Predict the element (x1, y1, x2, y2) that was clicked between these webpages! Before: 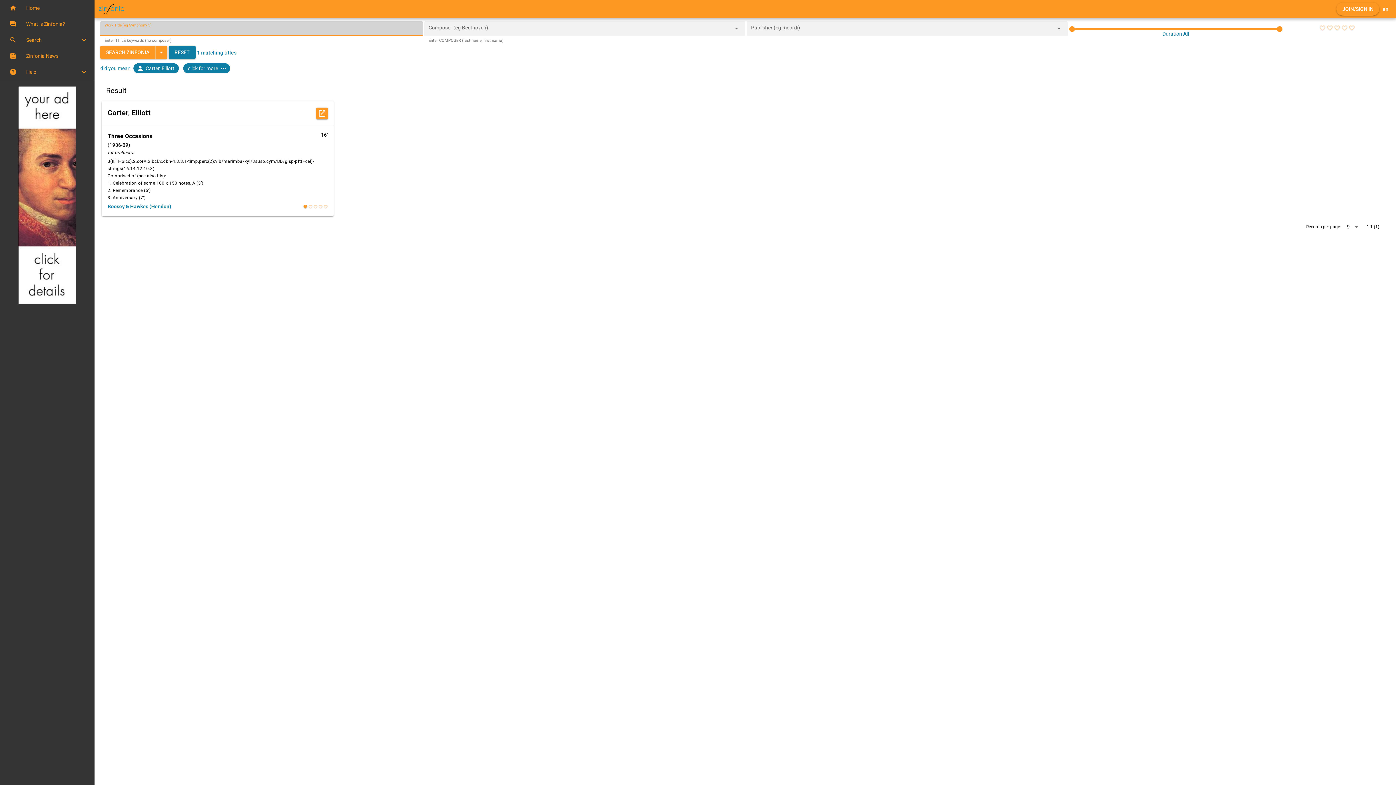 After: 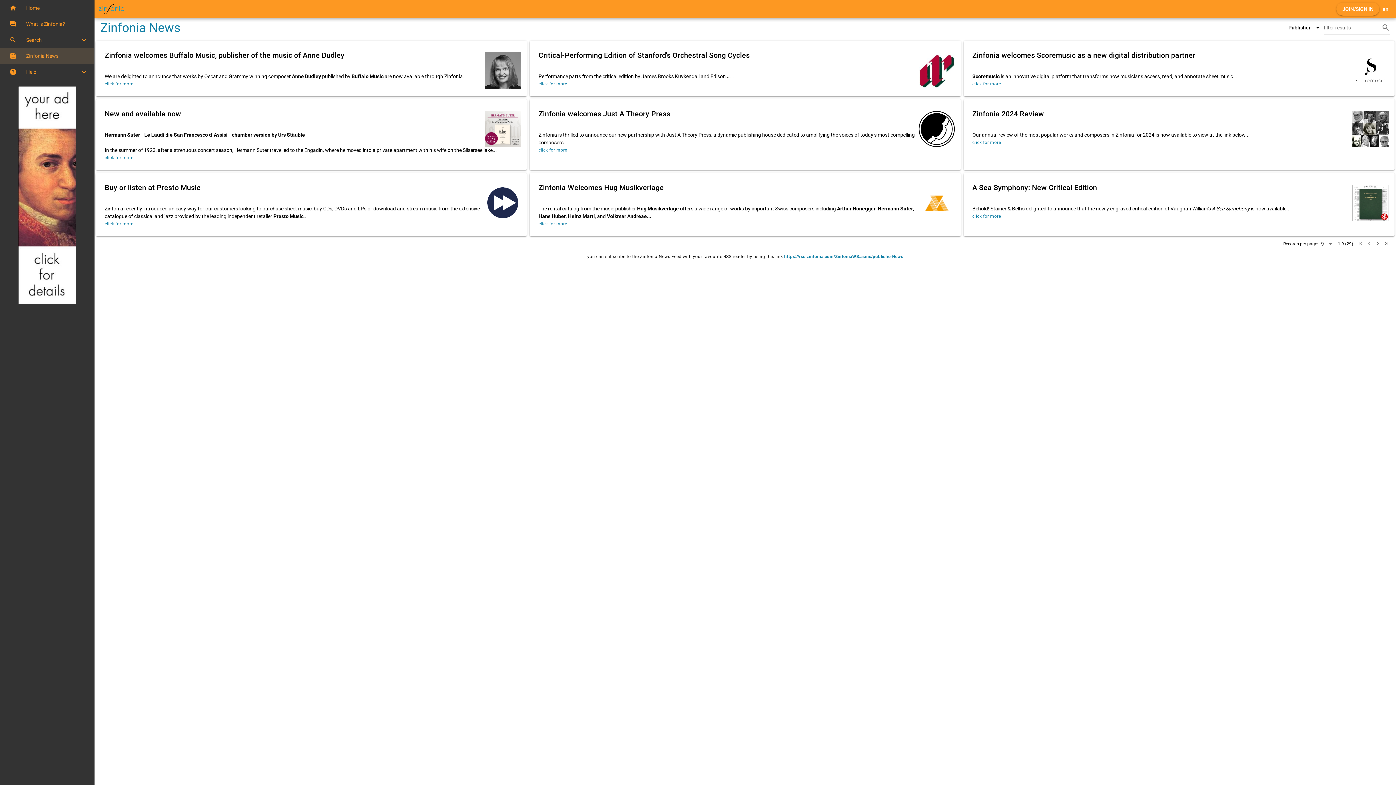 Action: bbox: (0, 48, 94, 64) label: Expand